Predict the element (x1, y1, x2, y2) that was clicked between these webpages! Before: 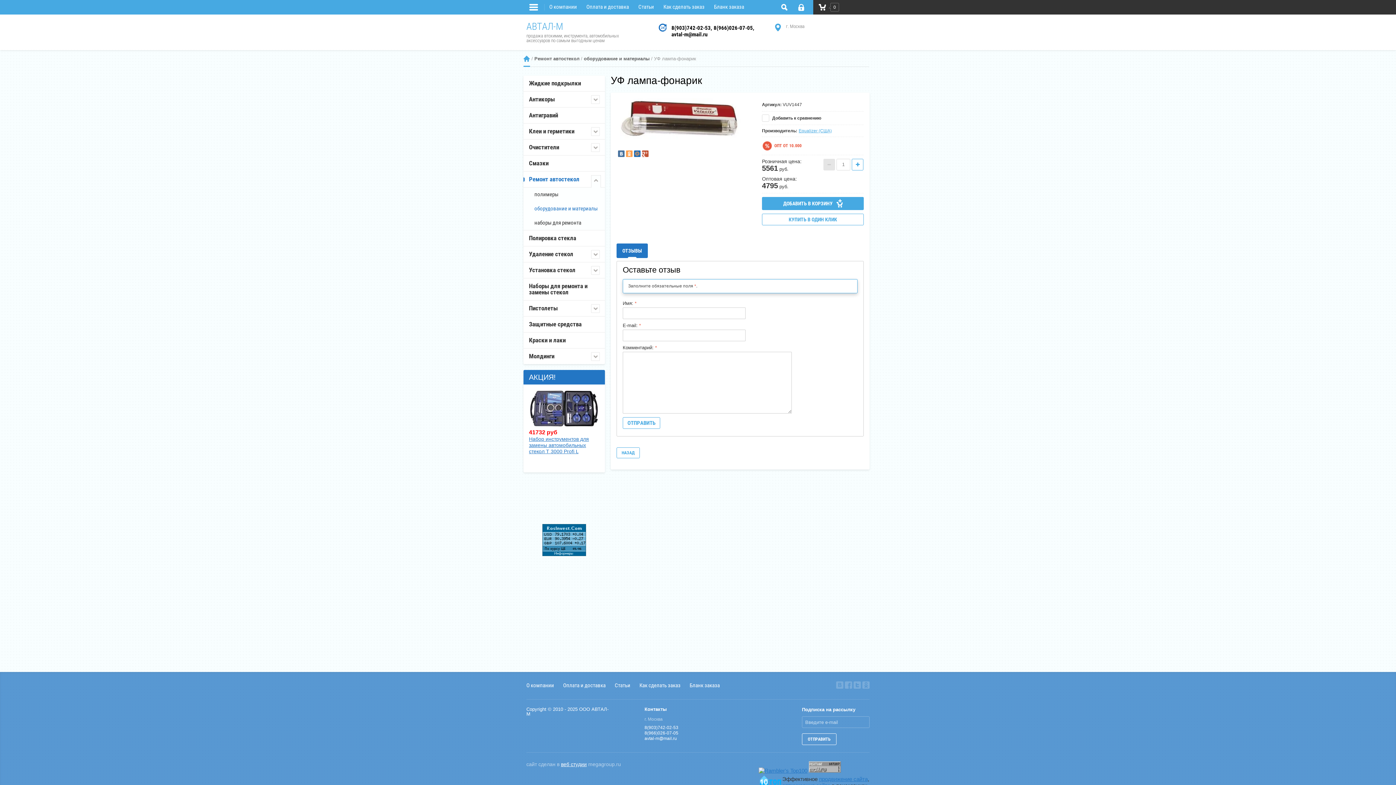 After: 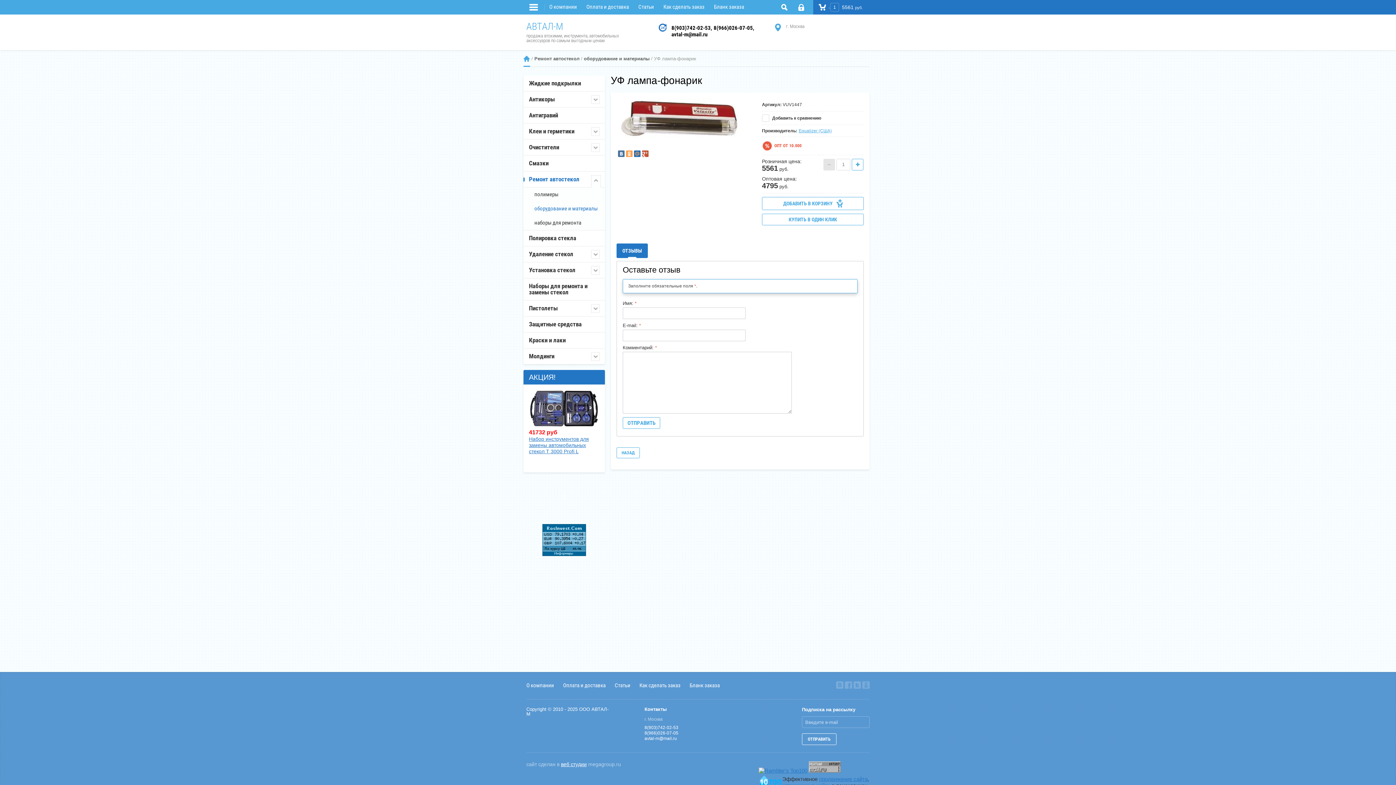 Action: label: ДОБАВИТЬ В КОРЗИНУ  bbox: (762, 197, 864, 210)